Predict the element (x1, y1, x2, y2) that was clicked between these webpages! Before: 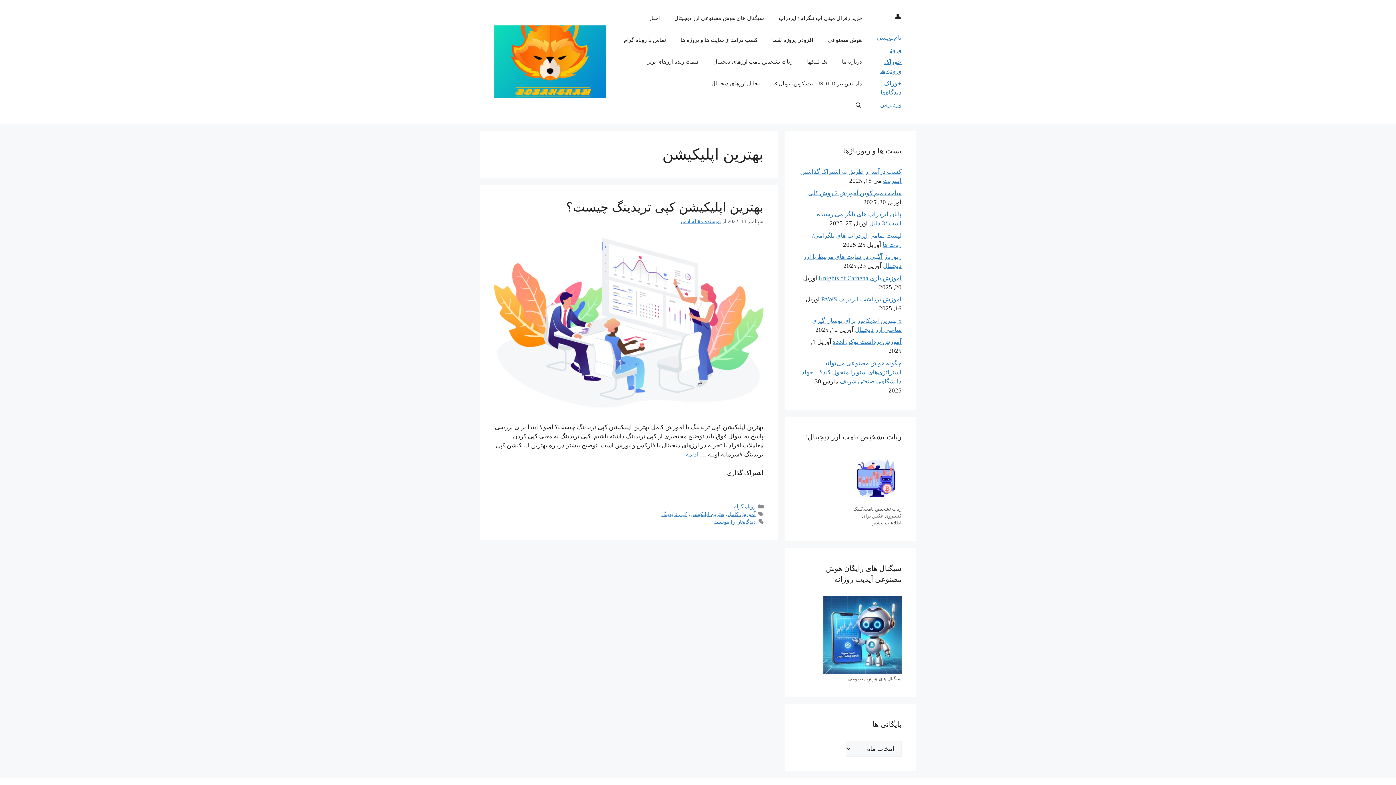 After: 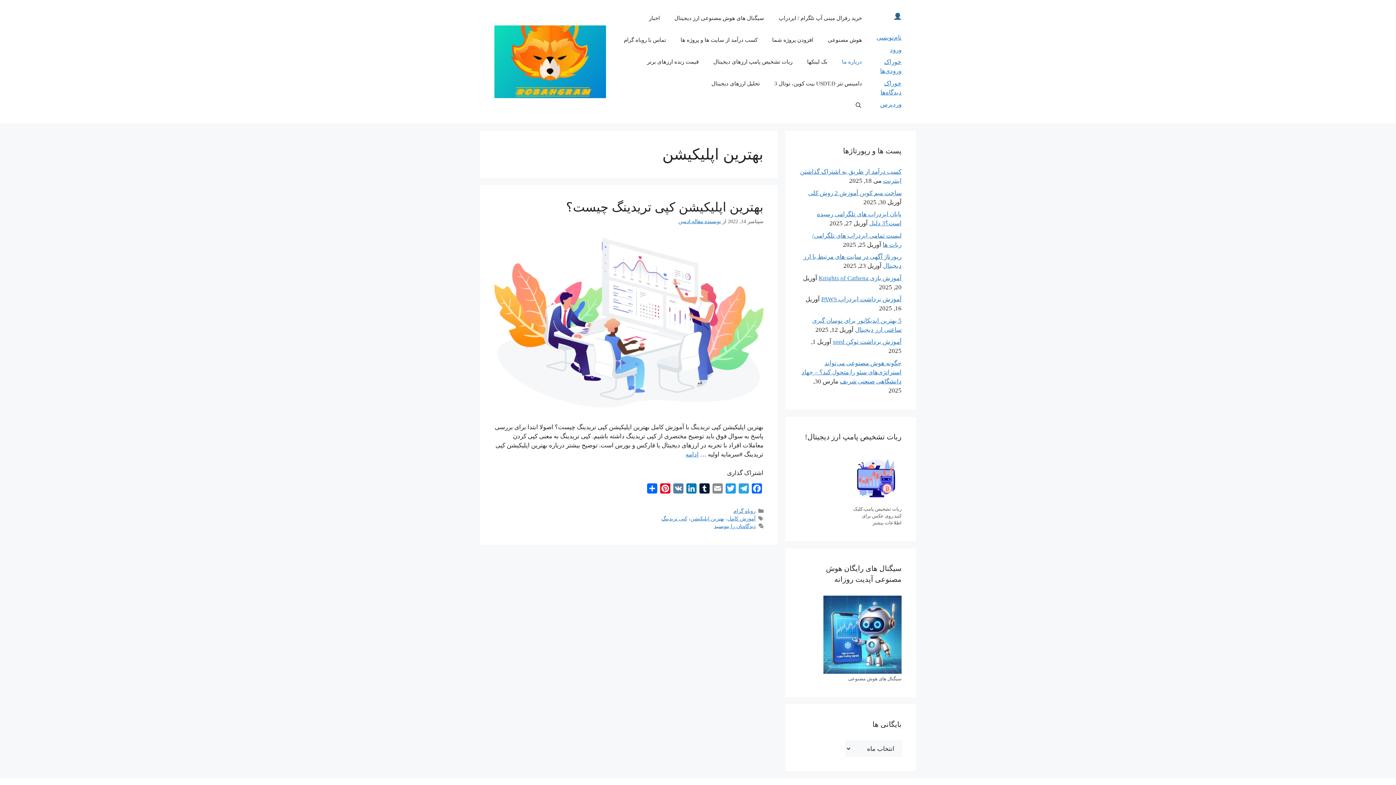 Action: bbox: (834, 50, 869, 72) label: درباره ما